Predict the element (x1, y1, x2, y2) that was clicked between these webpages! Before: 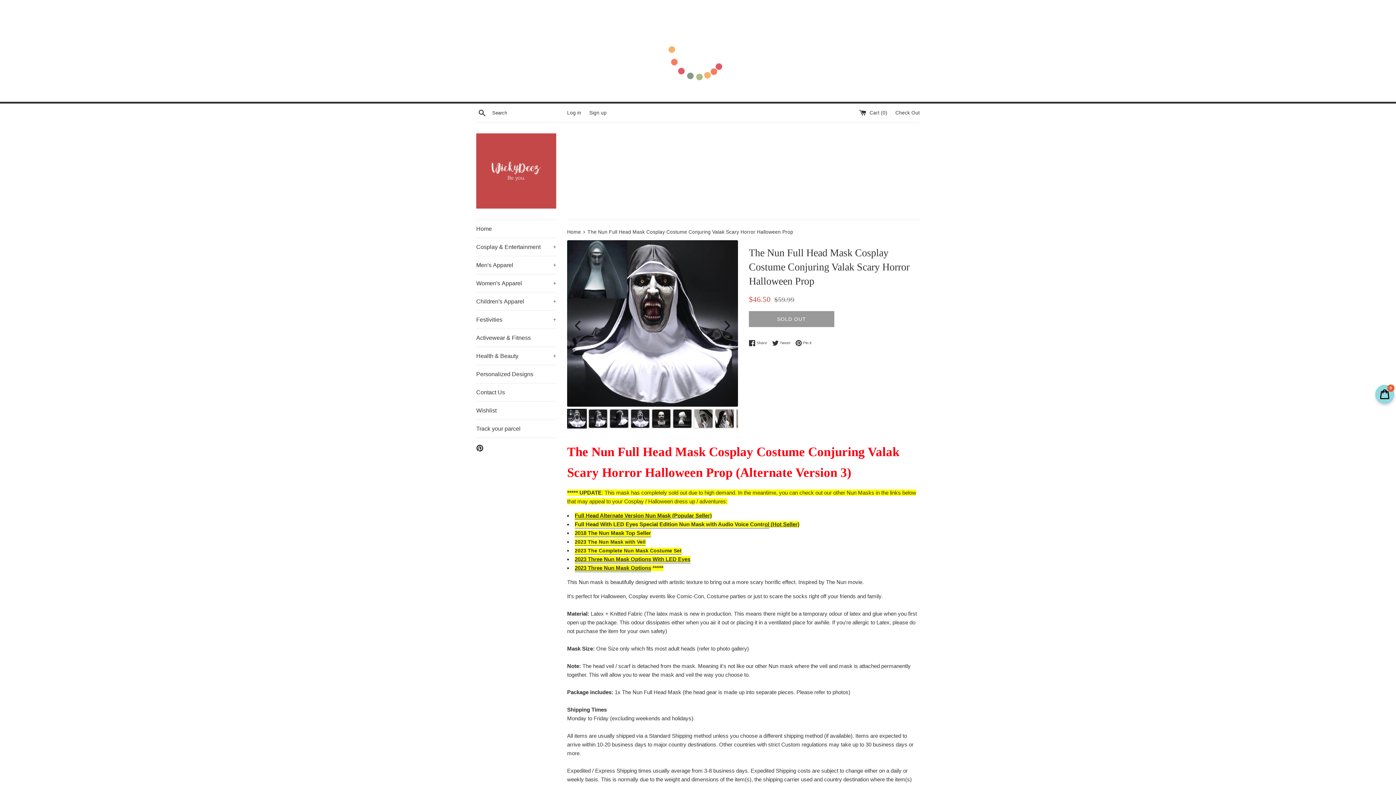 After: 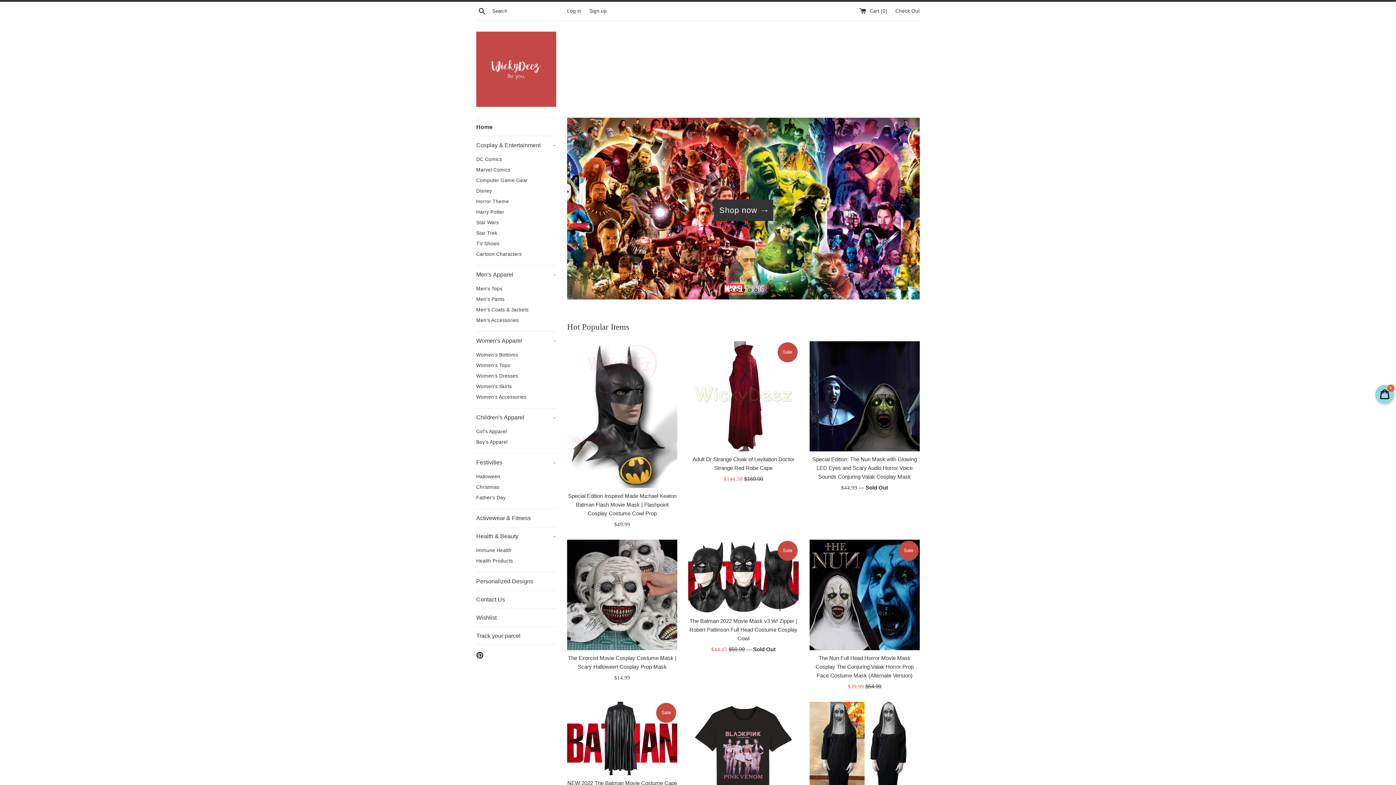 Action: bbox: (476, 220, 556, 237) label: Home